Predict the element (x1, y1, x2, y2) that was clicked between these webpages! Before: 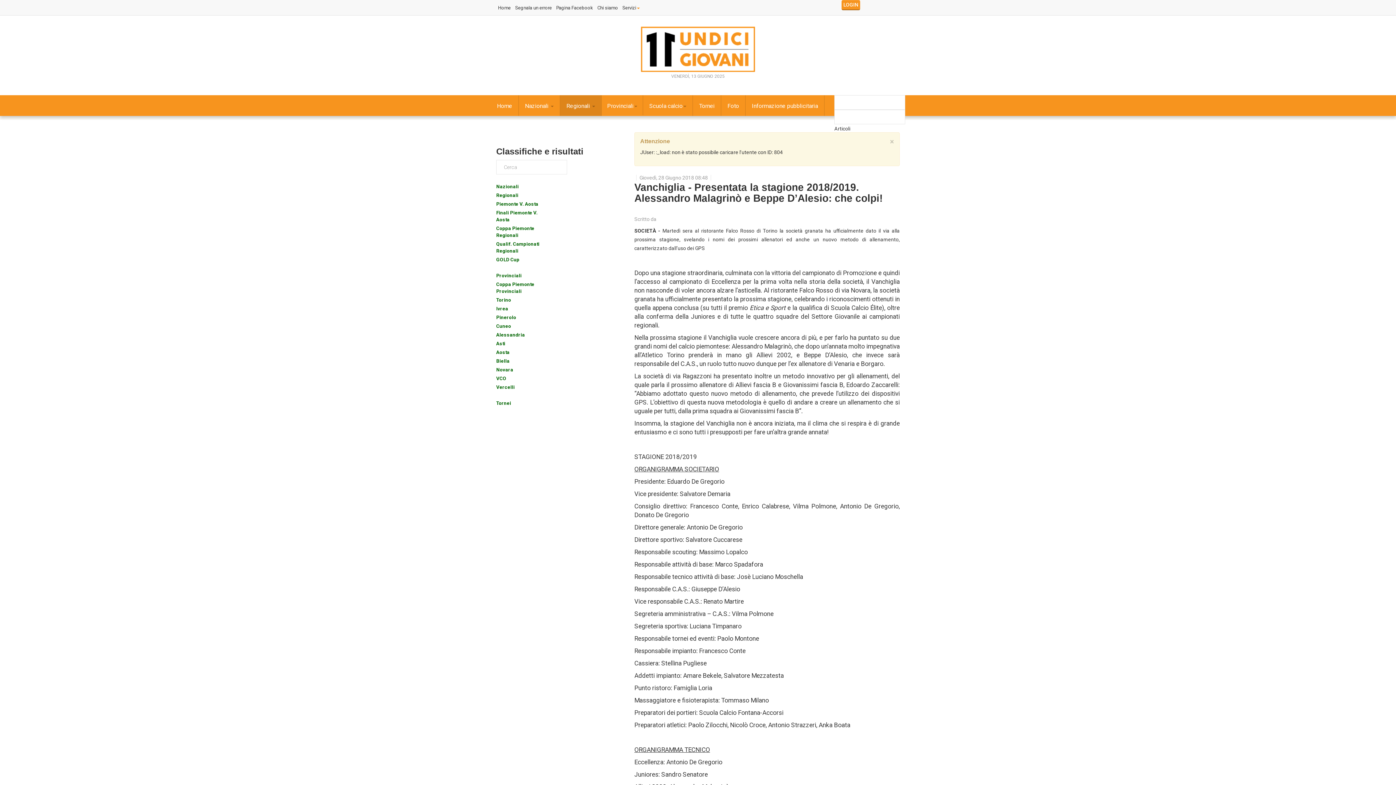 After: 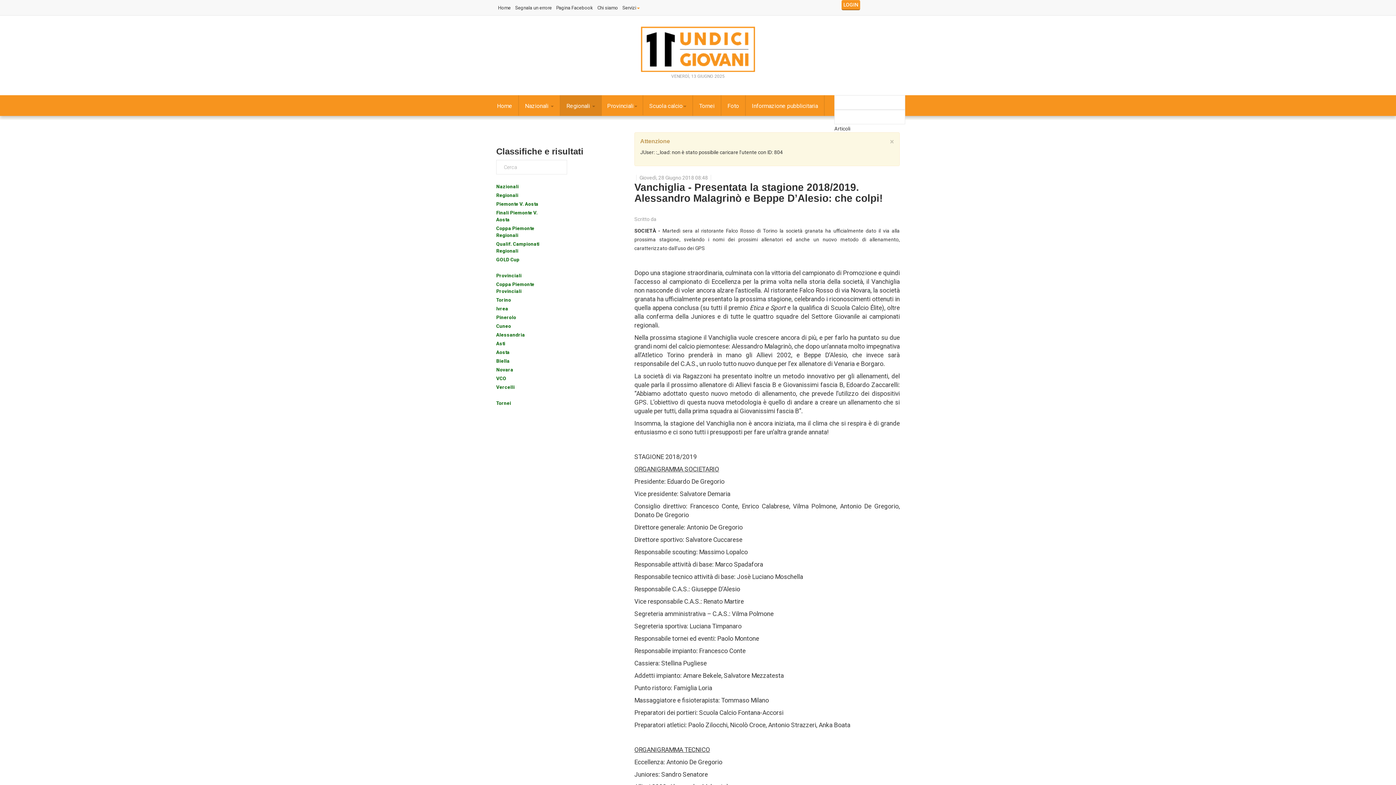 Action: label: Pinerolo bbox: (496, 314, 516, 321)